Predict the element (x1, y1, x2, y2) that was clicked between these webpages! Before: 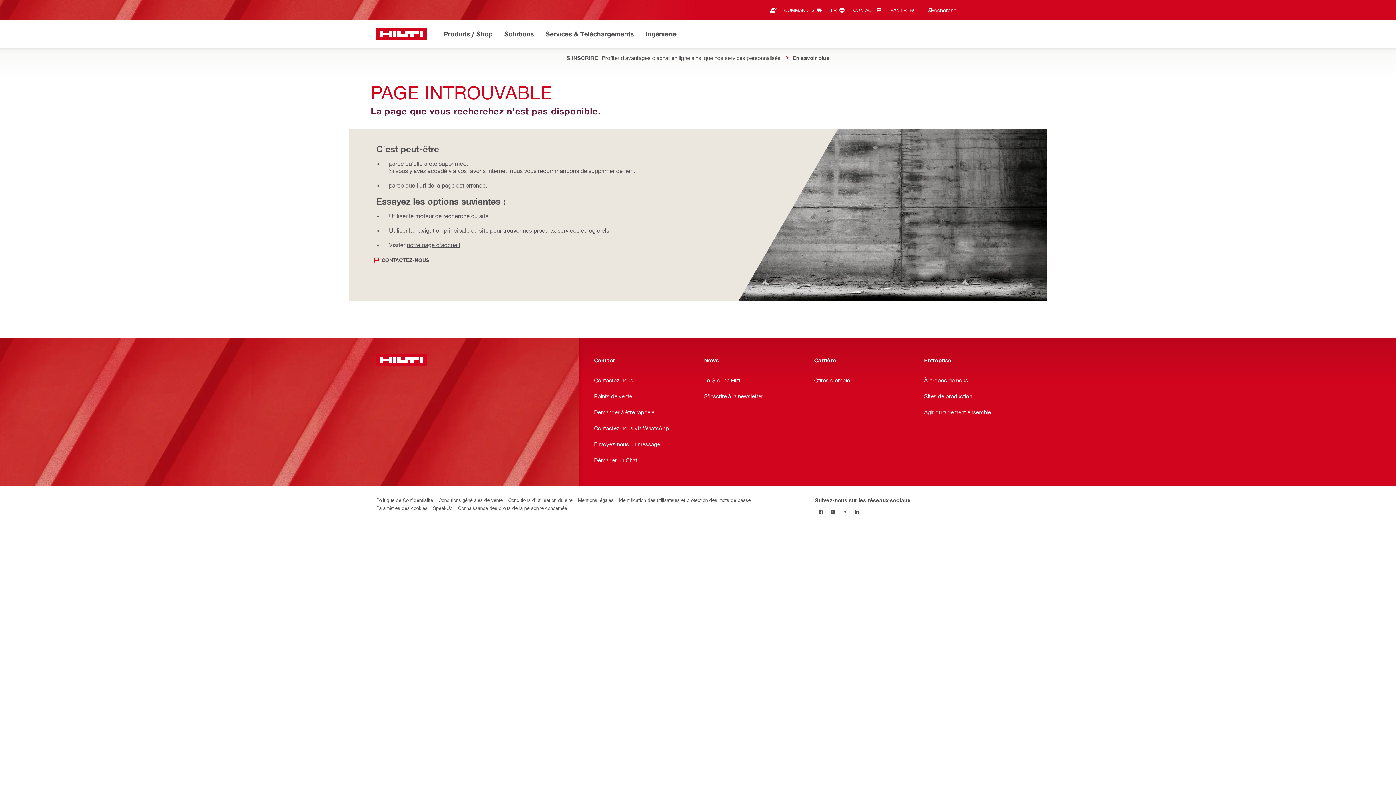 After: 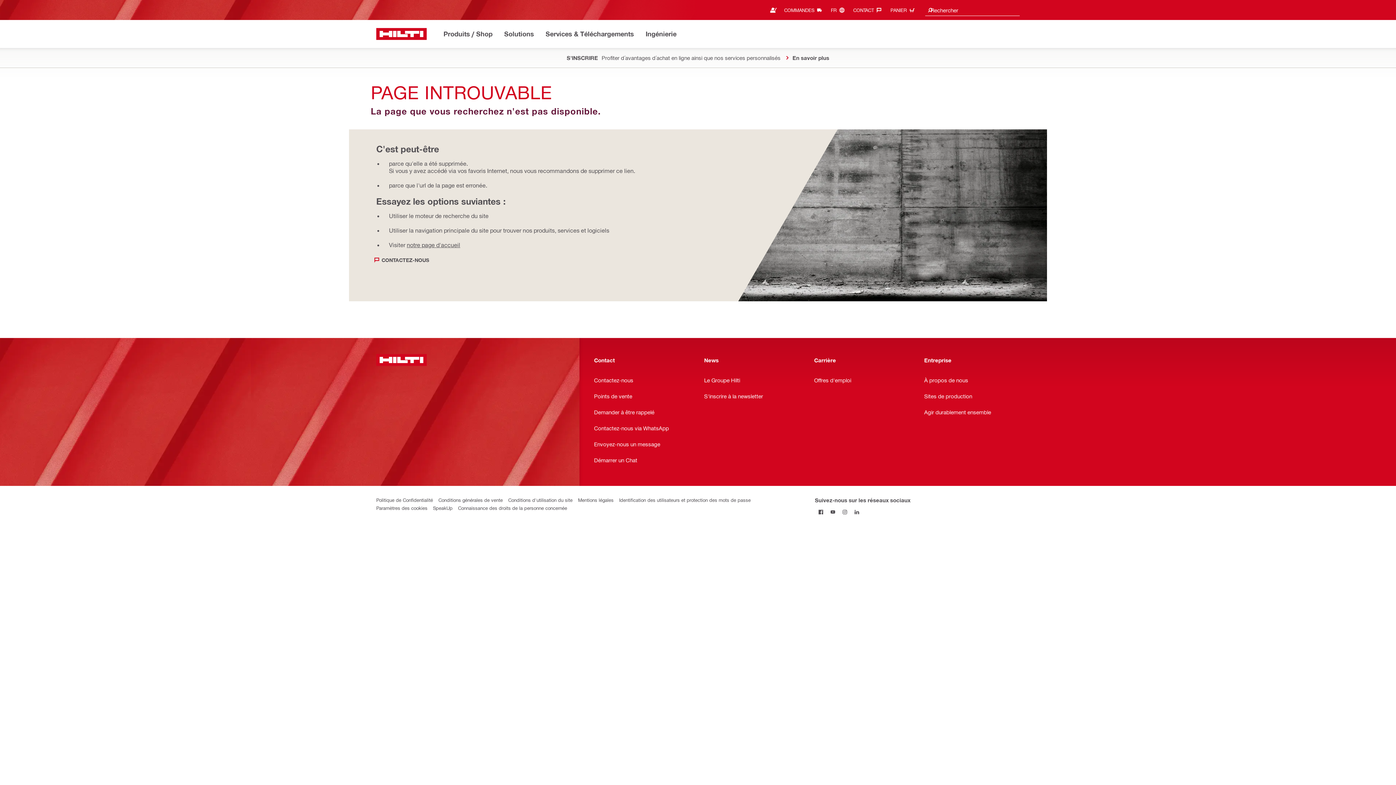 Action: label: News bbox: (704, 354, 799, 366)